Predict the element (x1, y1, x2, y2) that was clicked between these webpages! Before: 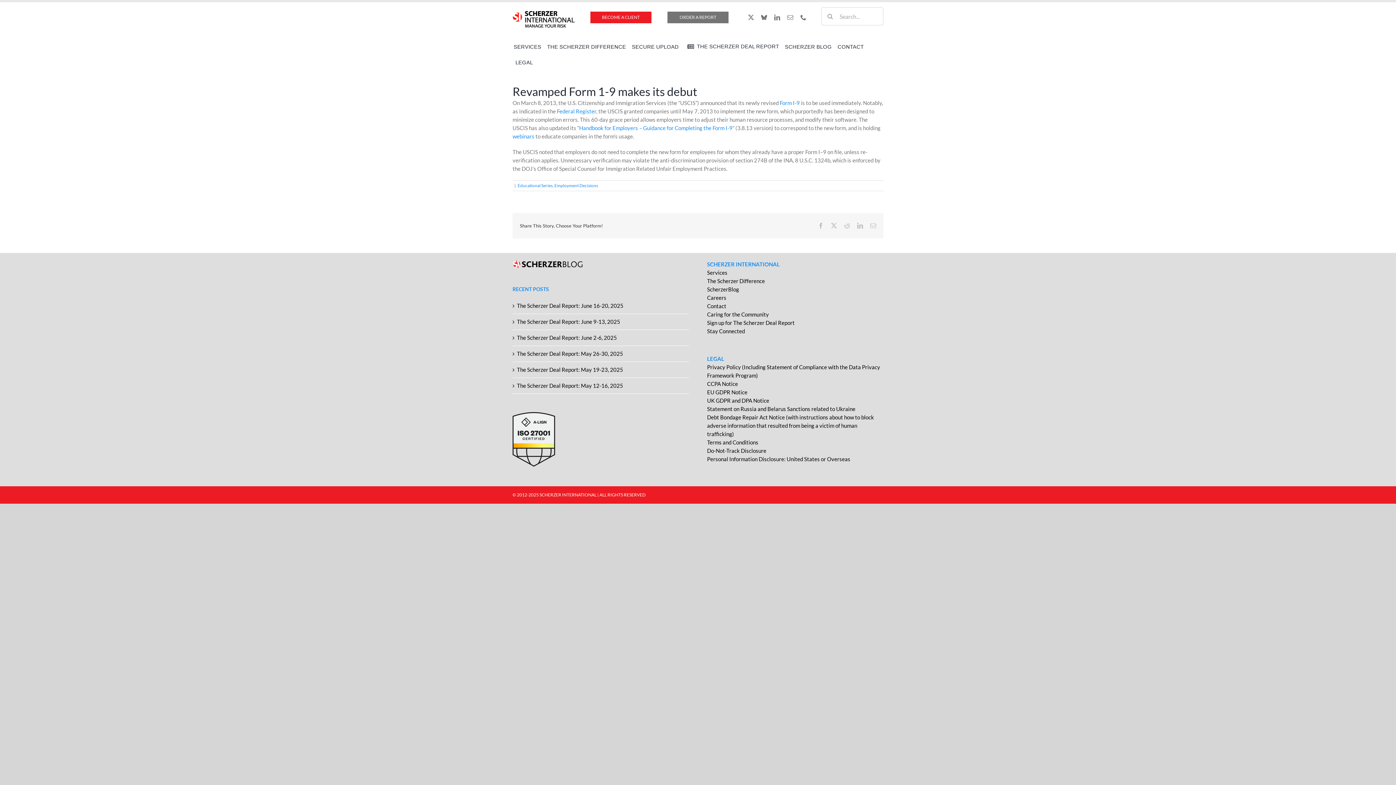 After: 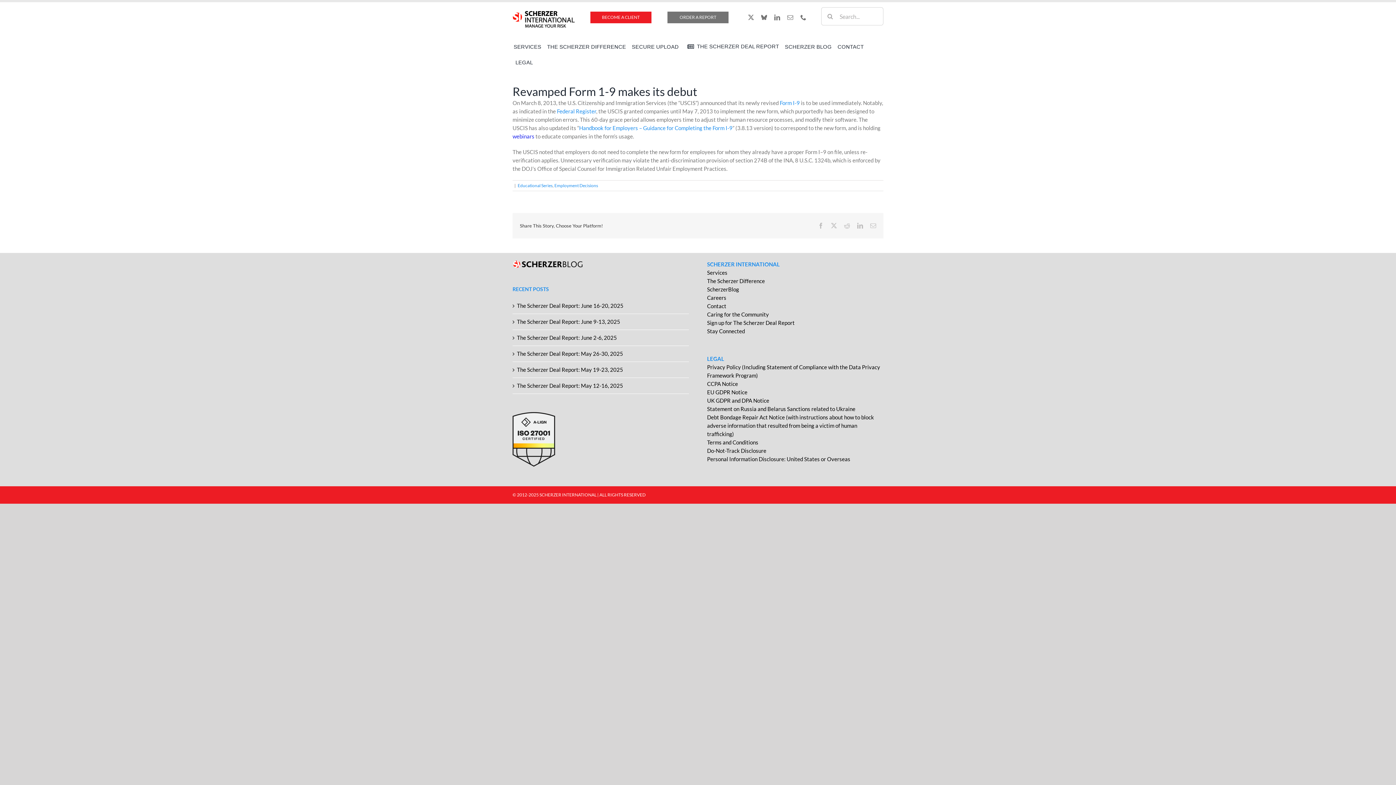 Action: label: webinars bbox: (512, 133, 534, 139)